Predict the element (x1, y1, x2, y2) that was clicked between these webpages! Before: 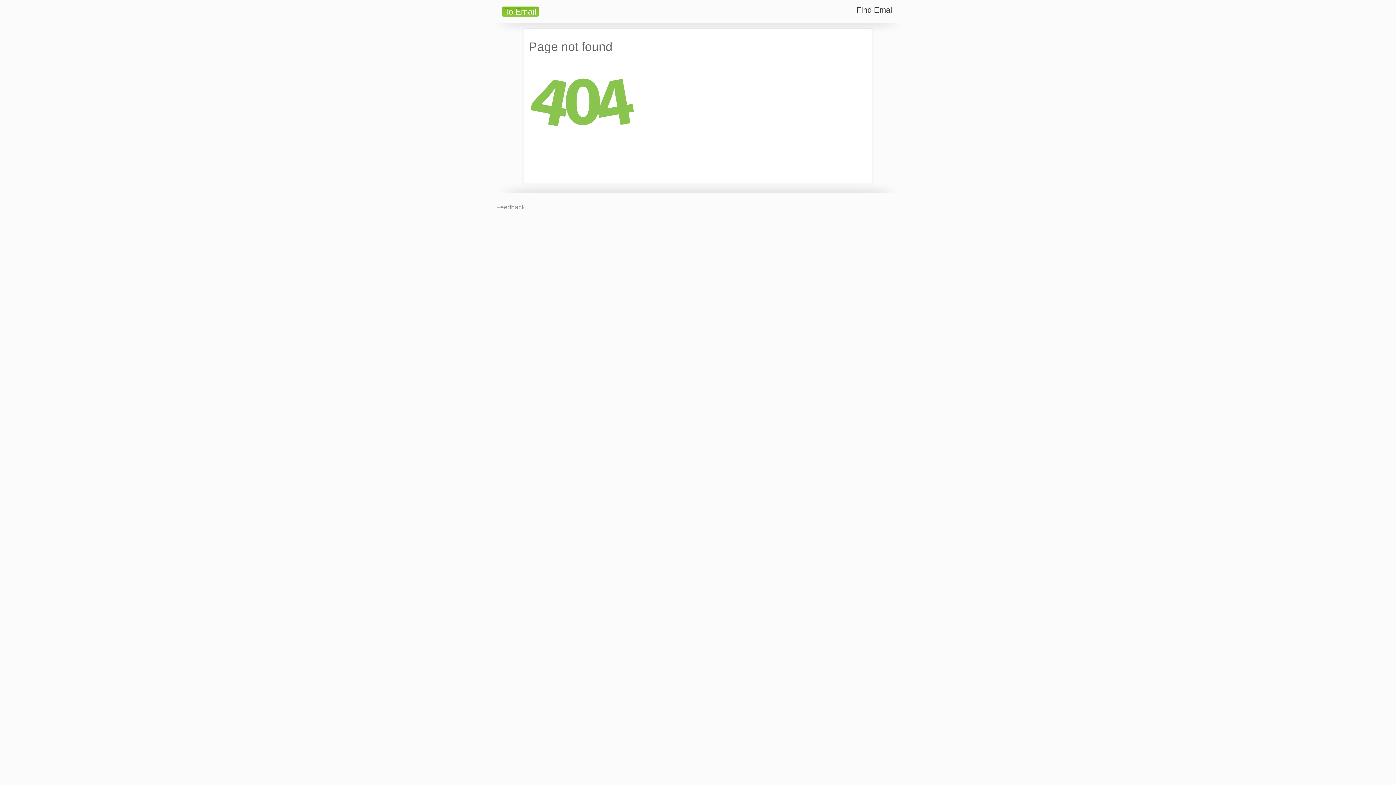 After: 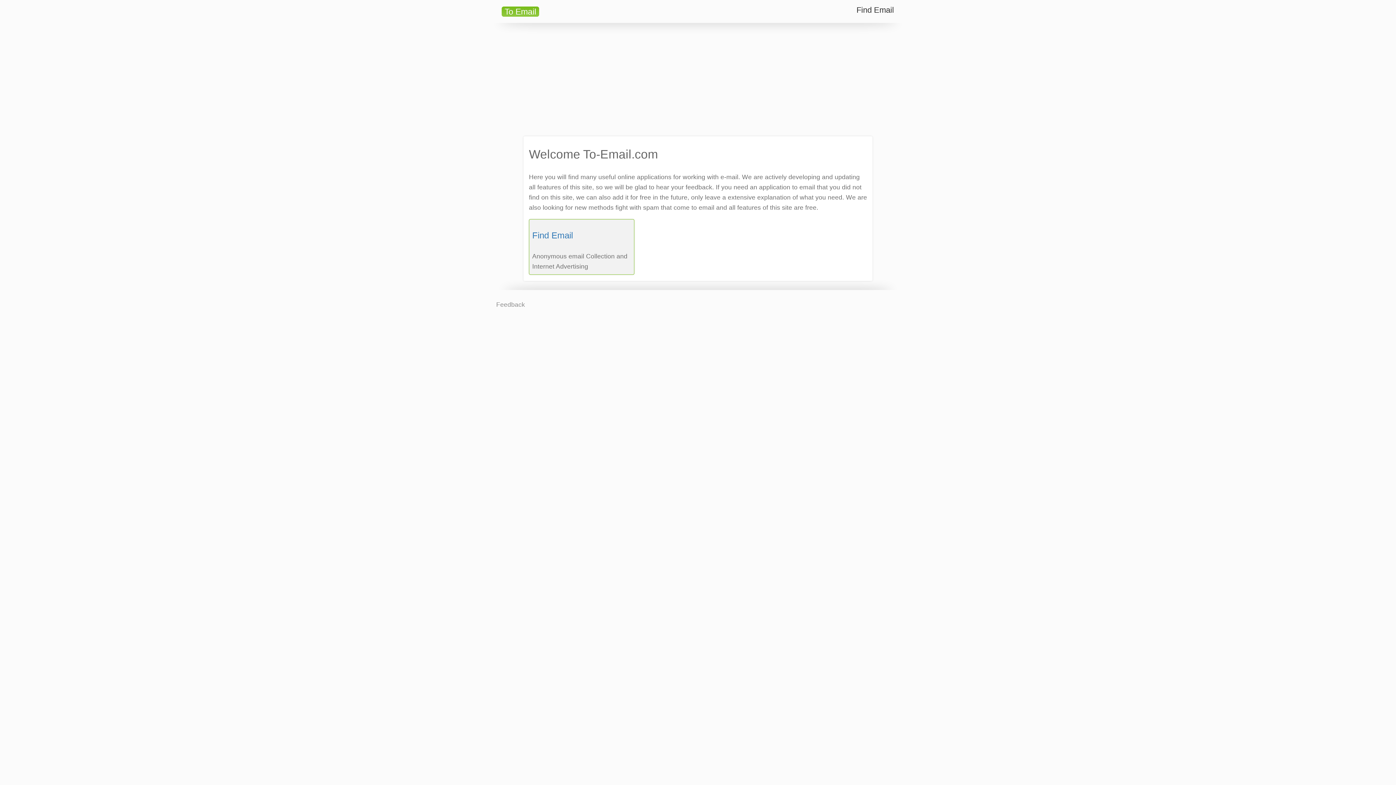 Action: bbox: (496, 2, 544, 20) label: To Email